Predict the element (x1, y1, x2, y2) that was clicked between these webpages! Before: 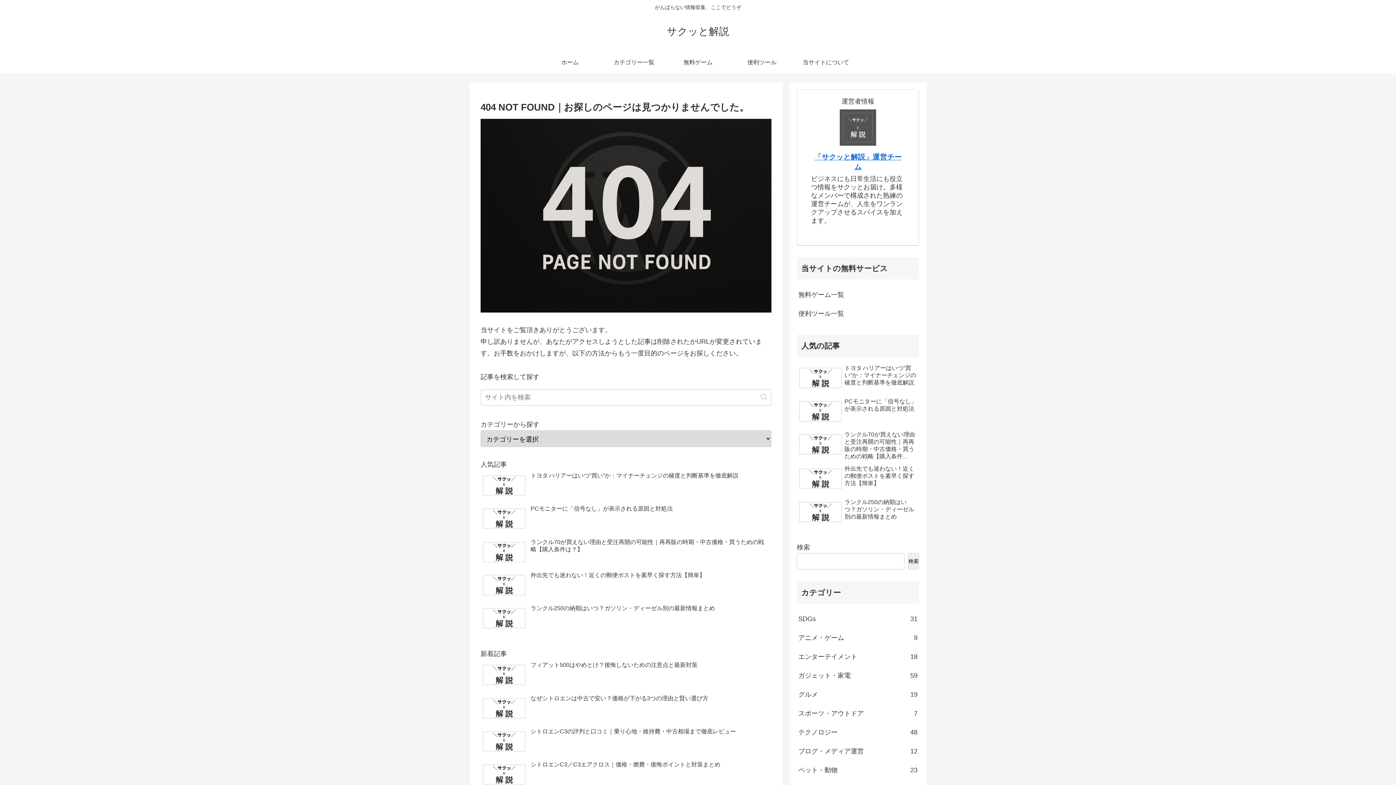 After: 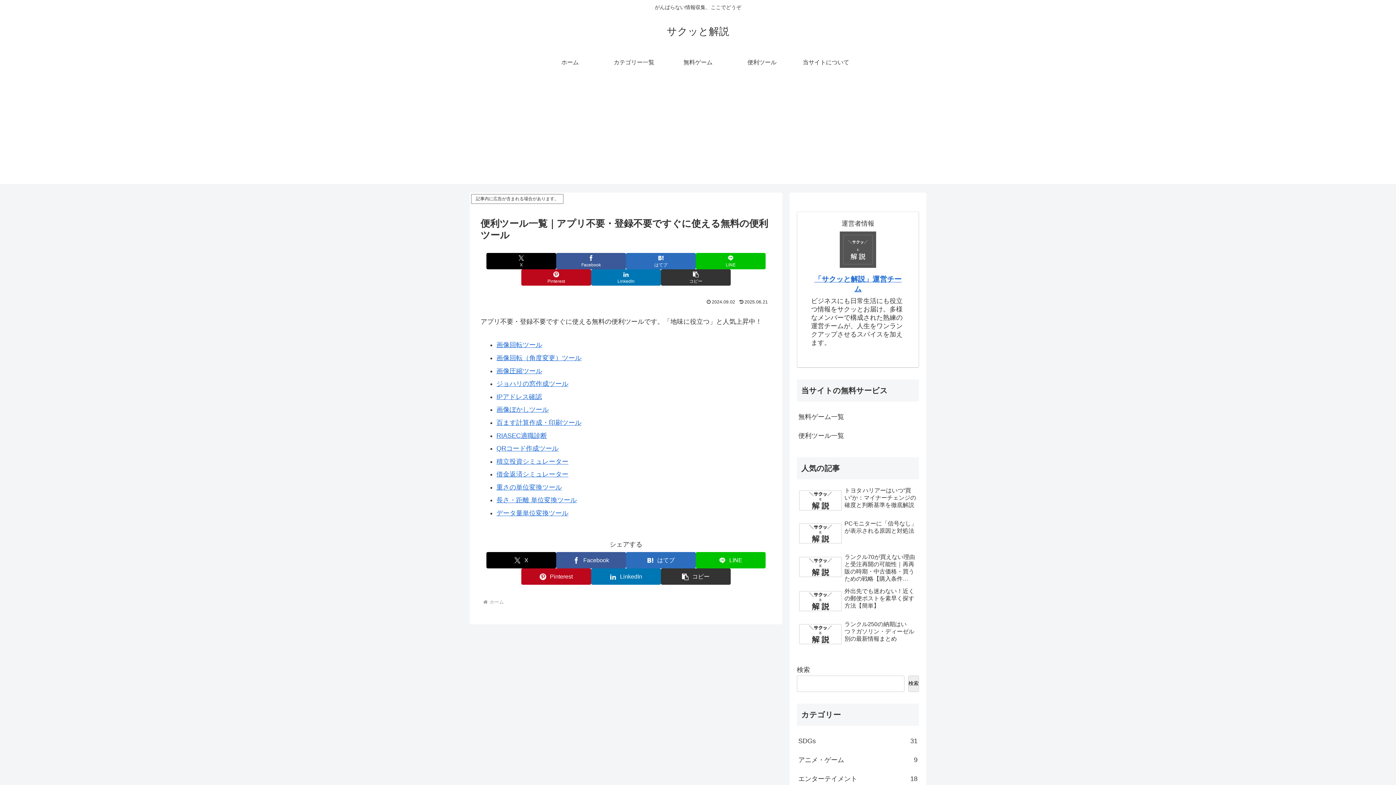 Action: bbox: (797, 304, 919, 323) label: 便利ツール一覧